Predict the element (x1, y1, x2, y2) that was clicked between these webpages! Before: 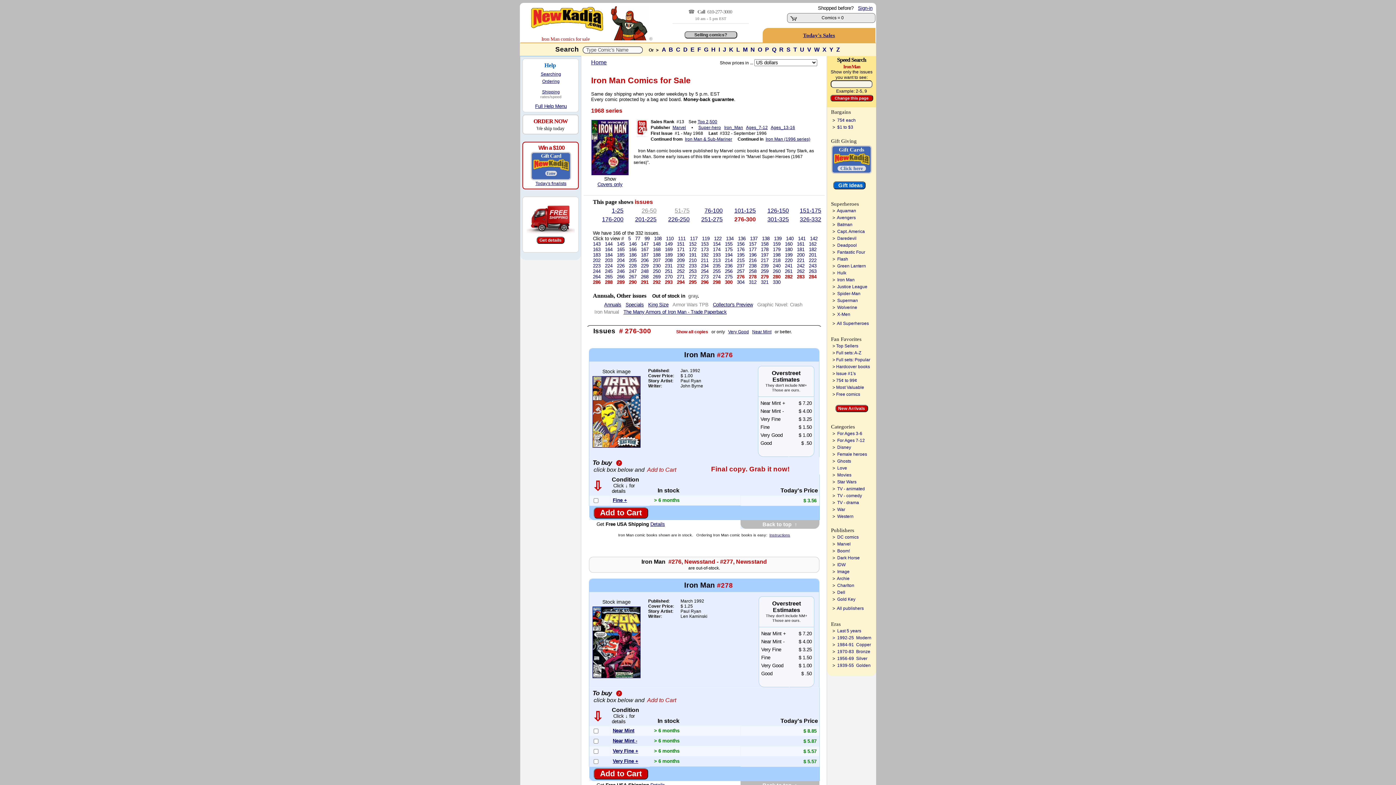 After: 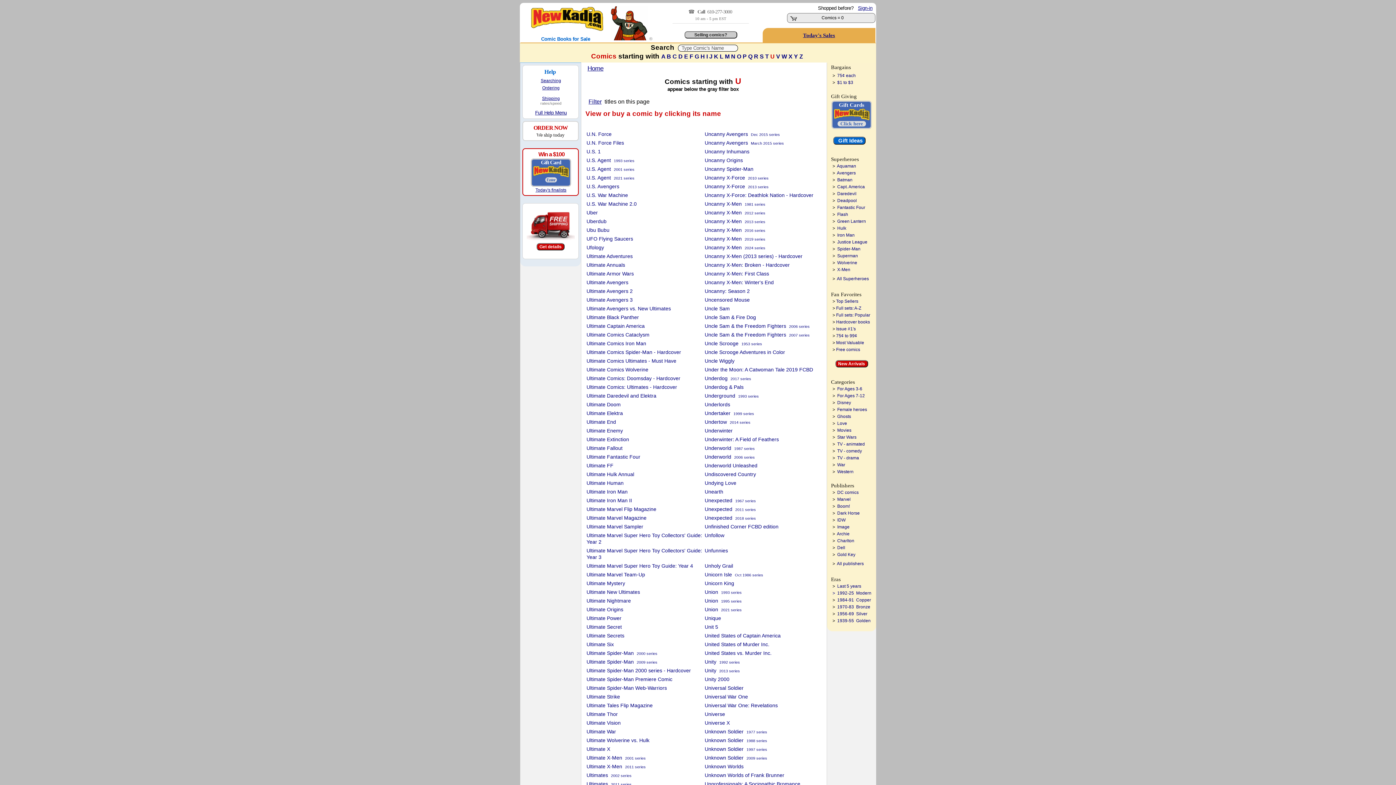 Action: label: U  bbox: (800, 46, 807, 52)